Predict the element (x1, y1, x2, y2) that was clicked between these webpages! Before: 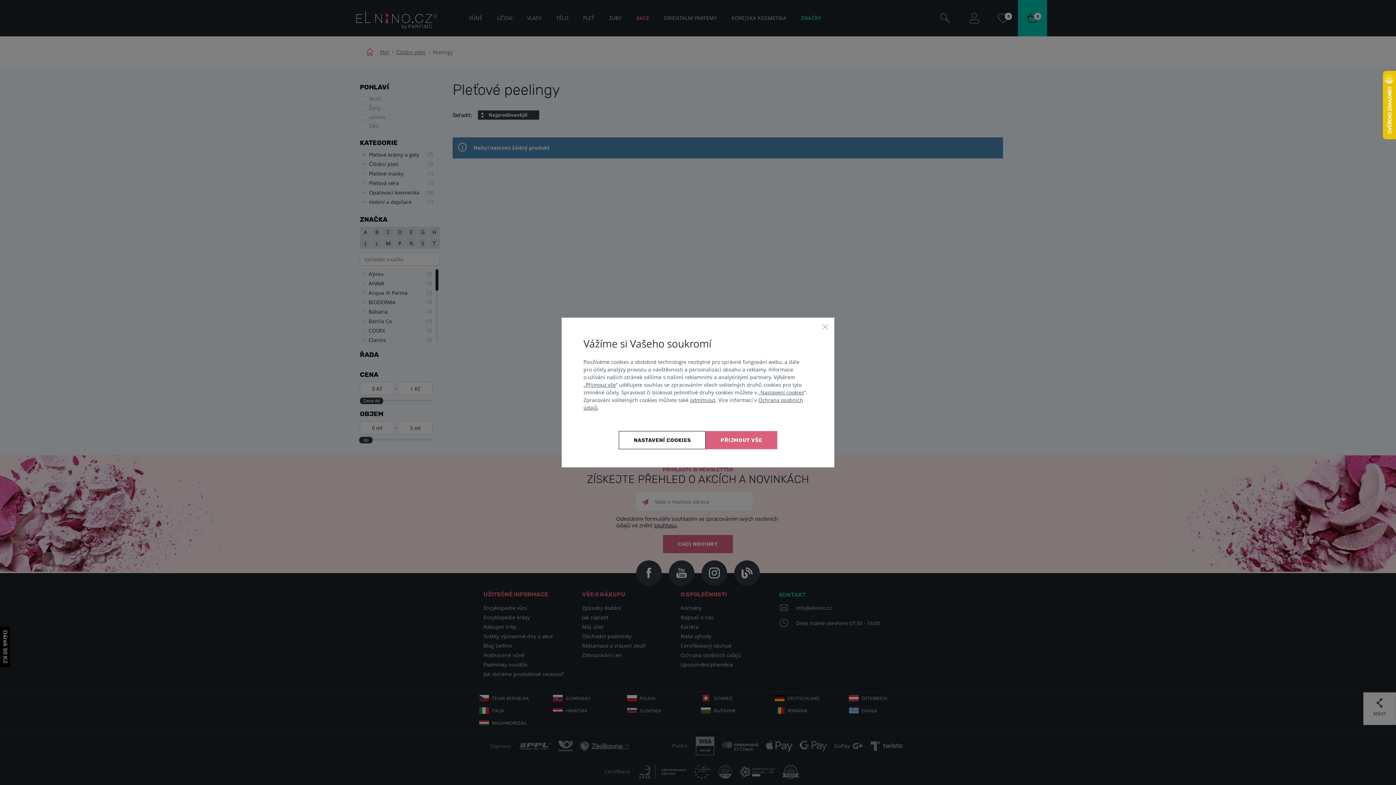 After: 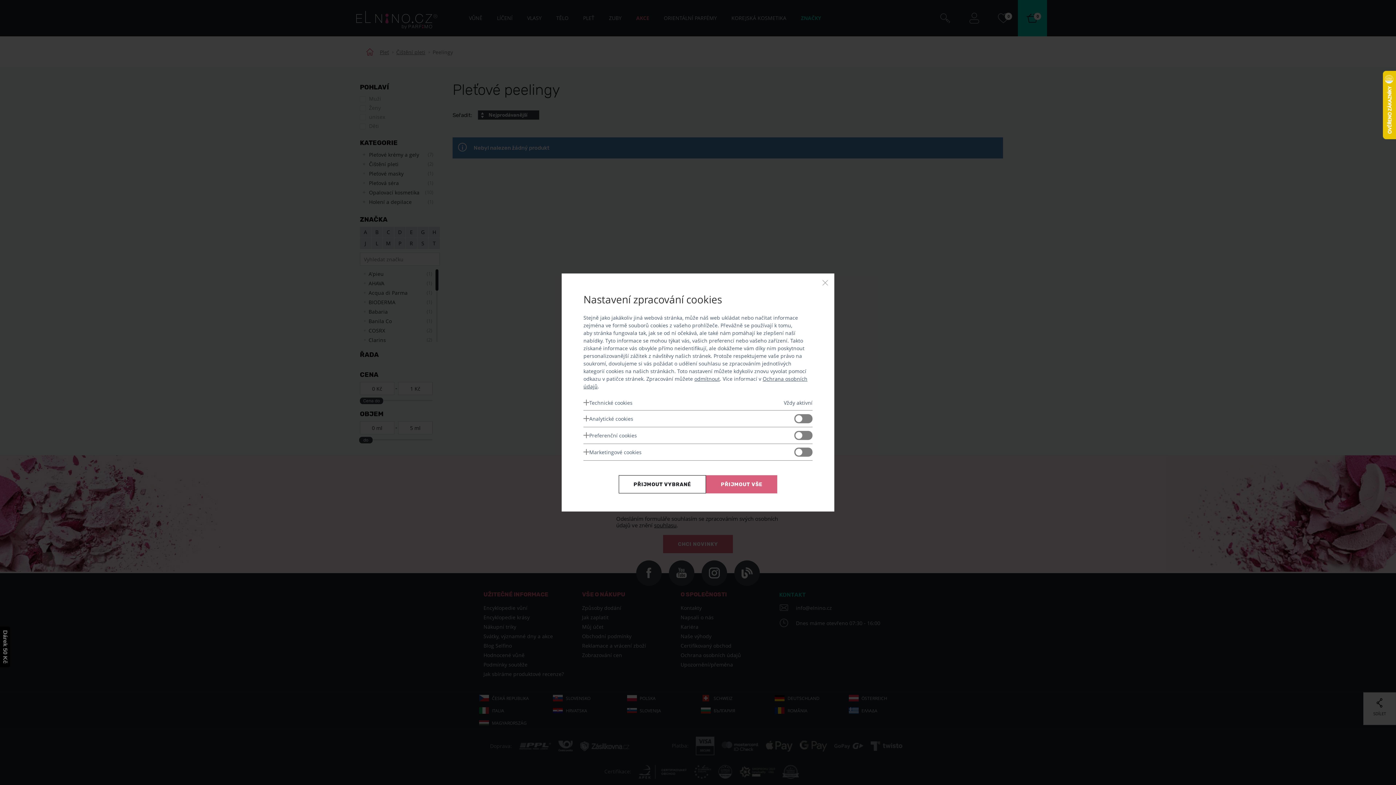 Action: bbox: (619, 431, 705, 449) label: Nastavení cookies